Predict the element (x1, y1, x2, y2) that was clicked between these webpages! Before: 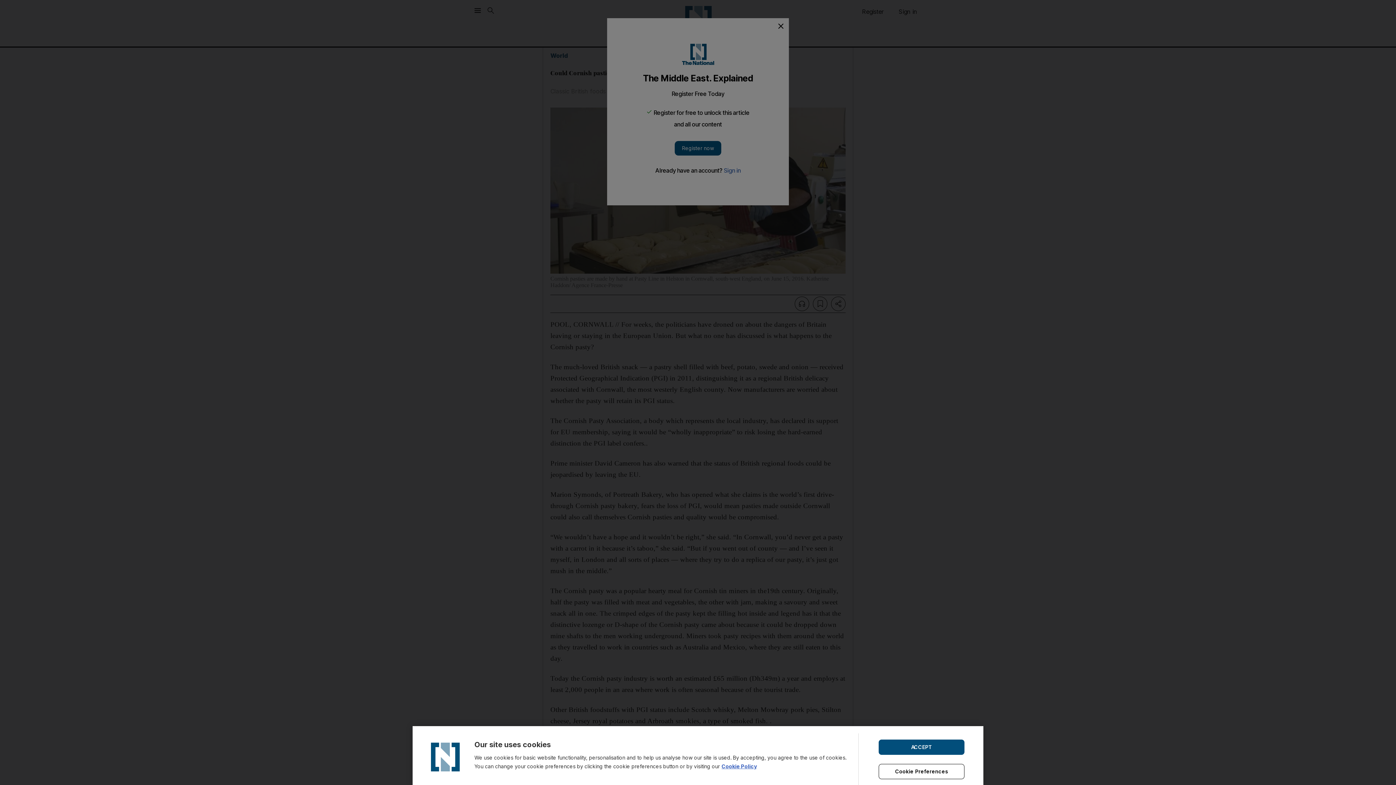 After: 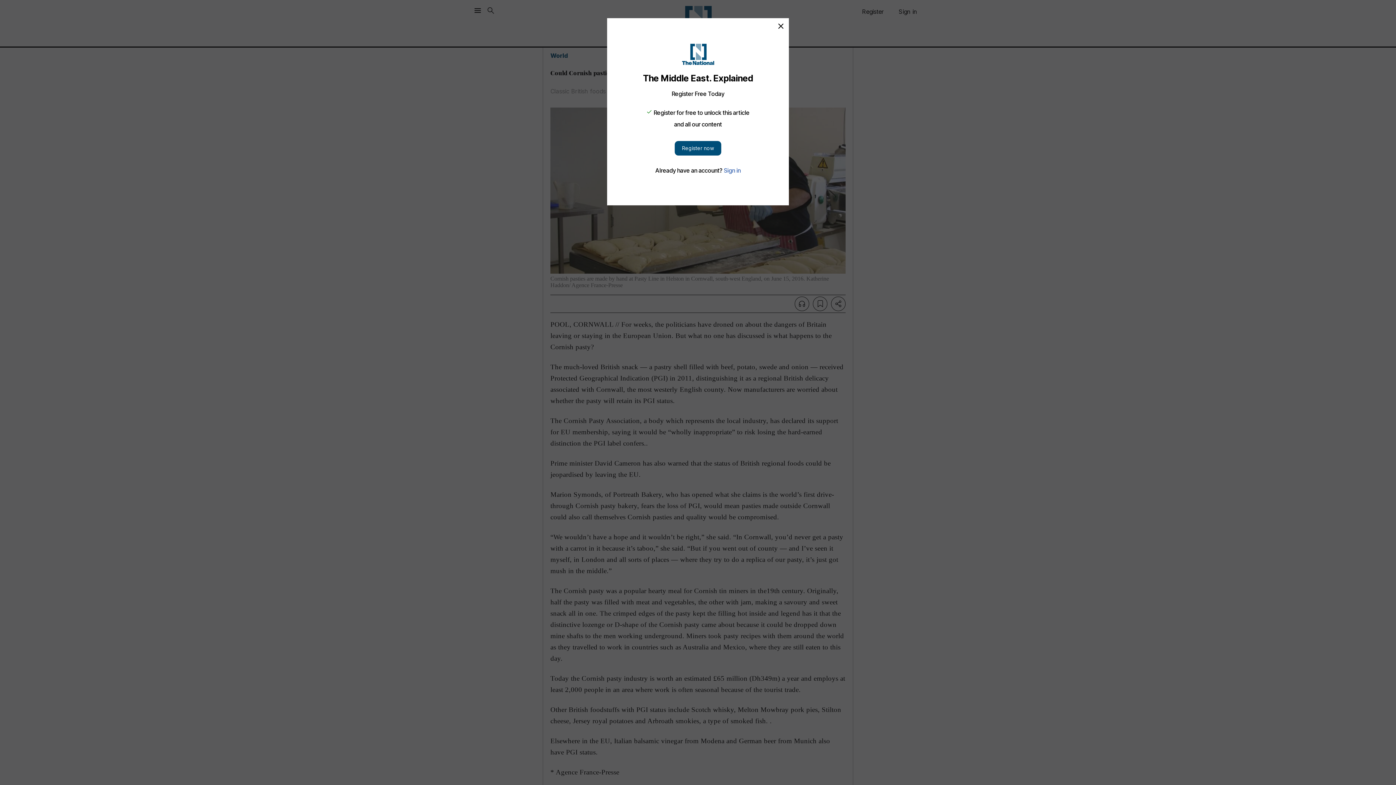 Action: label: ACCEPT bbox: (878, 739, 964, 755)